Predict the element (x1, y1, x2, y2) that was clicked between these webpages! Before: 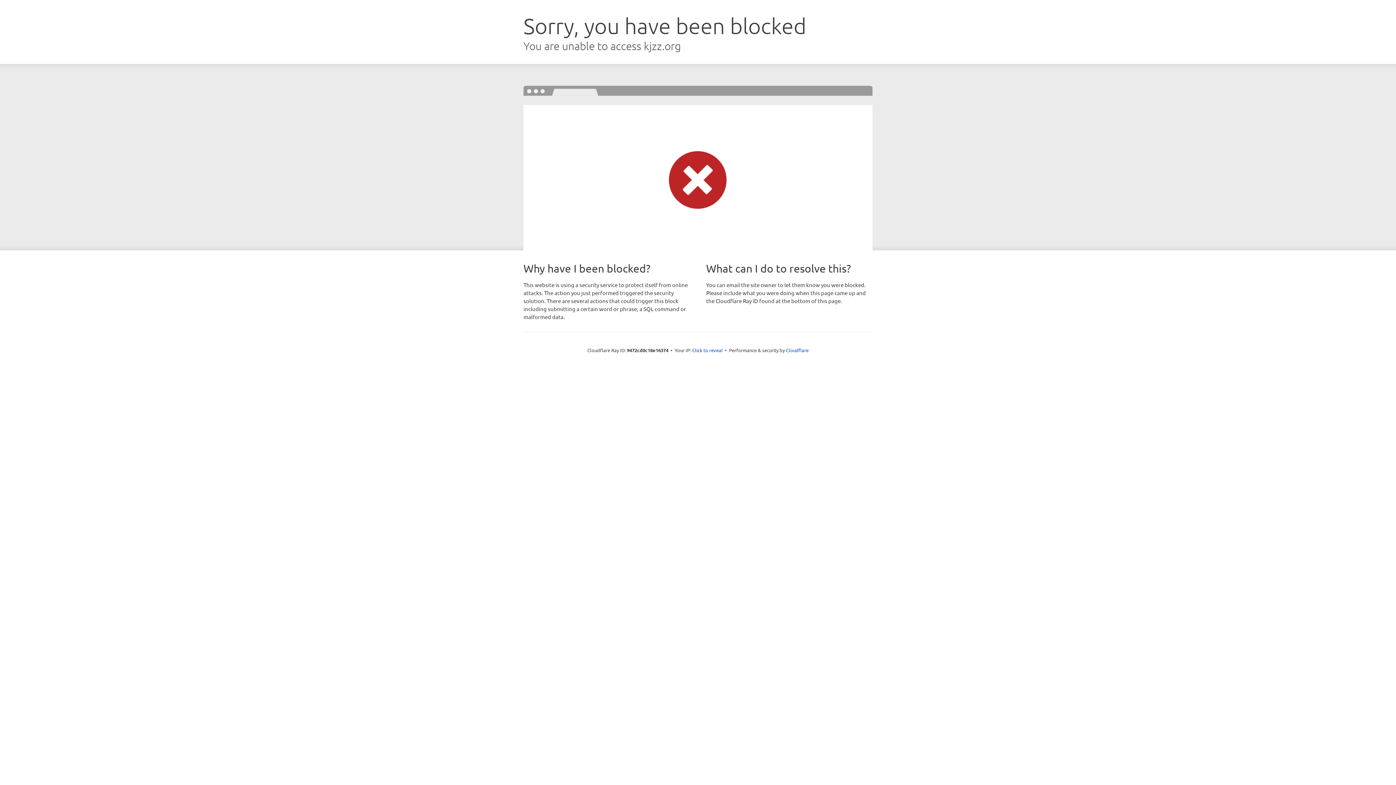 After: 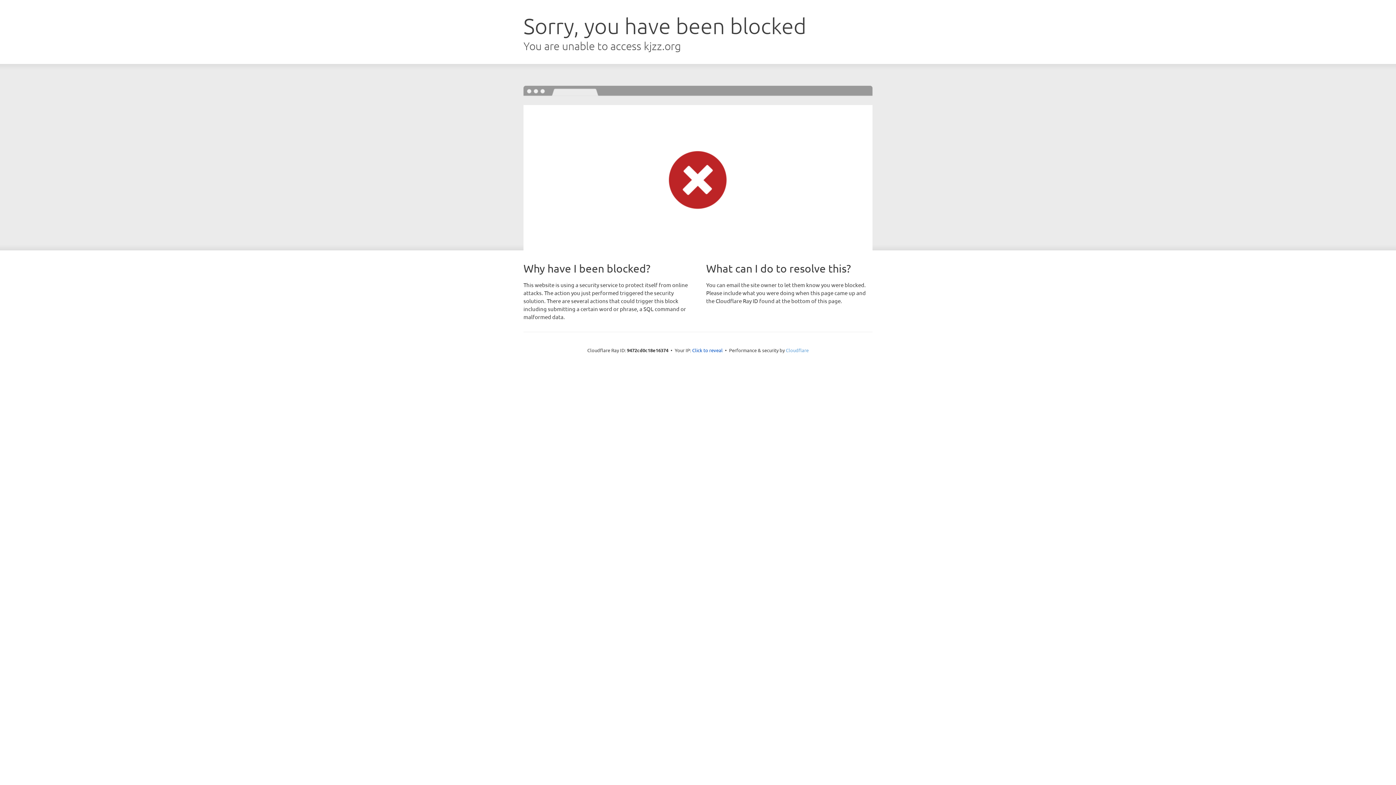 Action: label: Cloudflare bbox: (786, 347, 808, 353)